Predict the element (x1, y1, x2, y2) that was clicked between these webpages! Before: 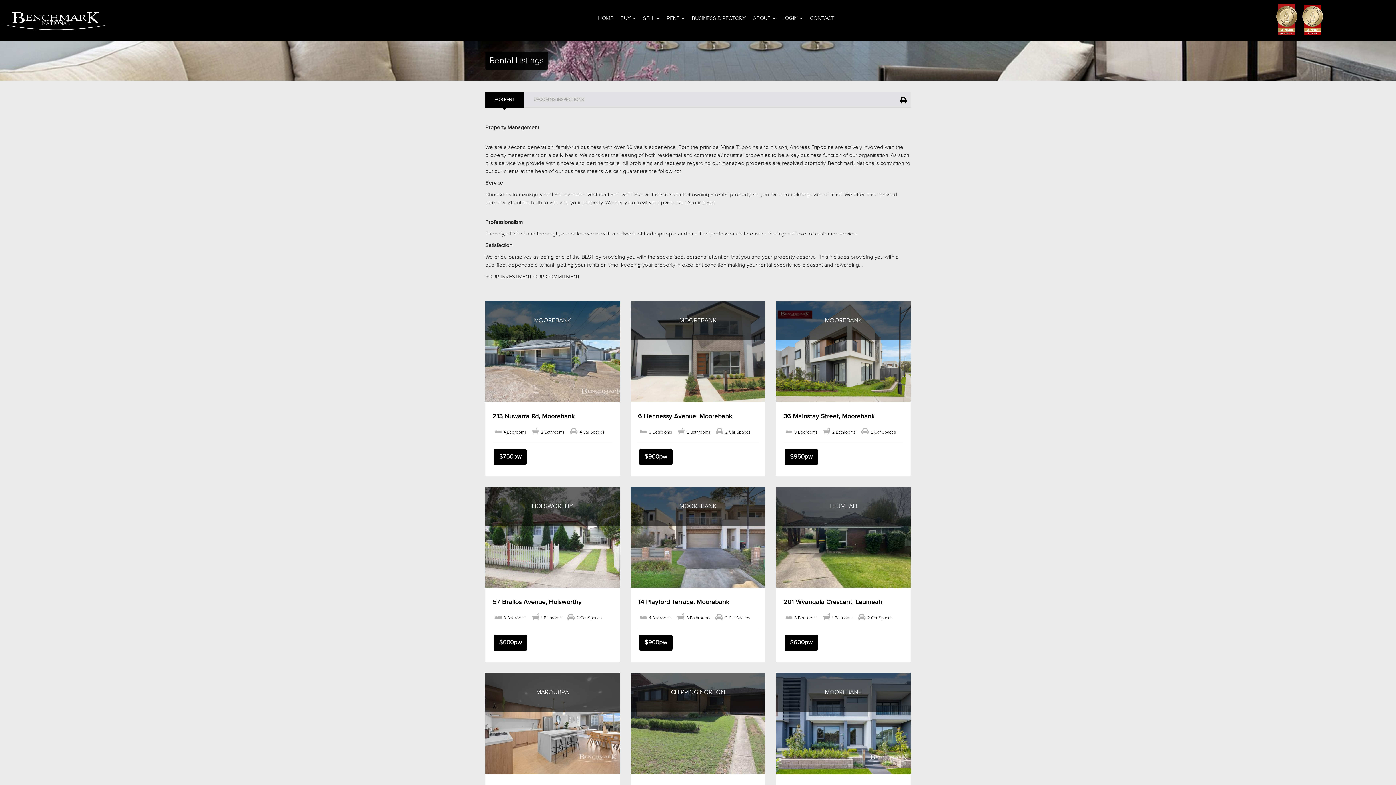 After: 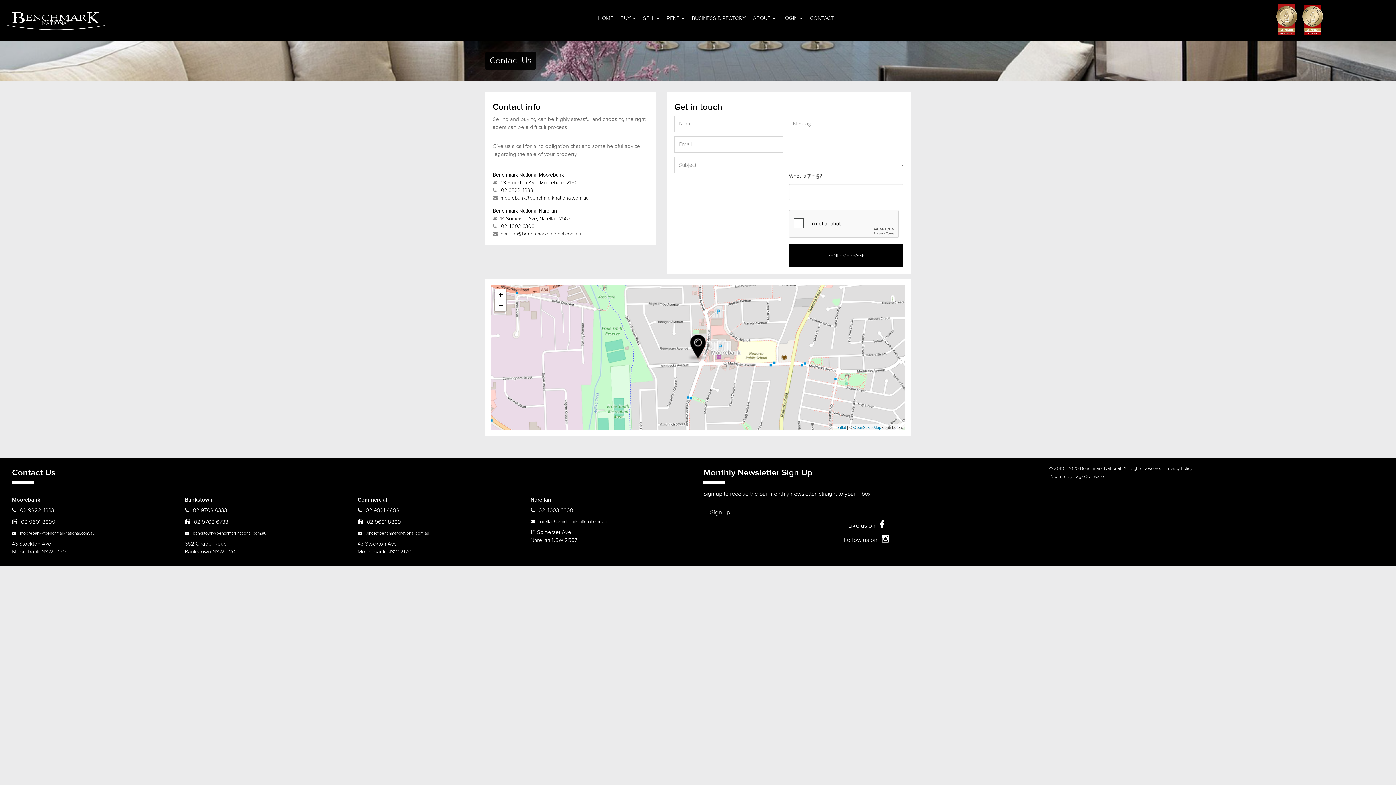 Action: bbox: (807, 11, 836, 25) label: CONTACT